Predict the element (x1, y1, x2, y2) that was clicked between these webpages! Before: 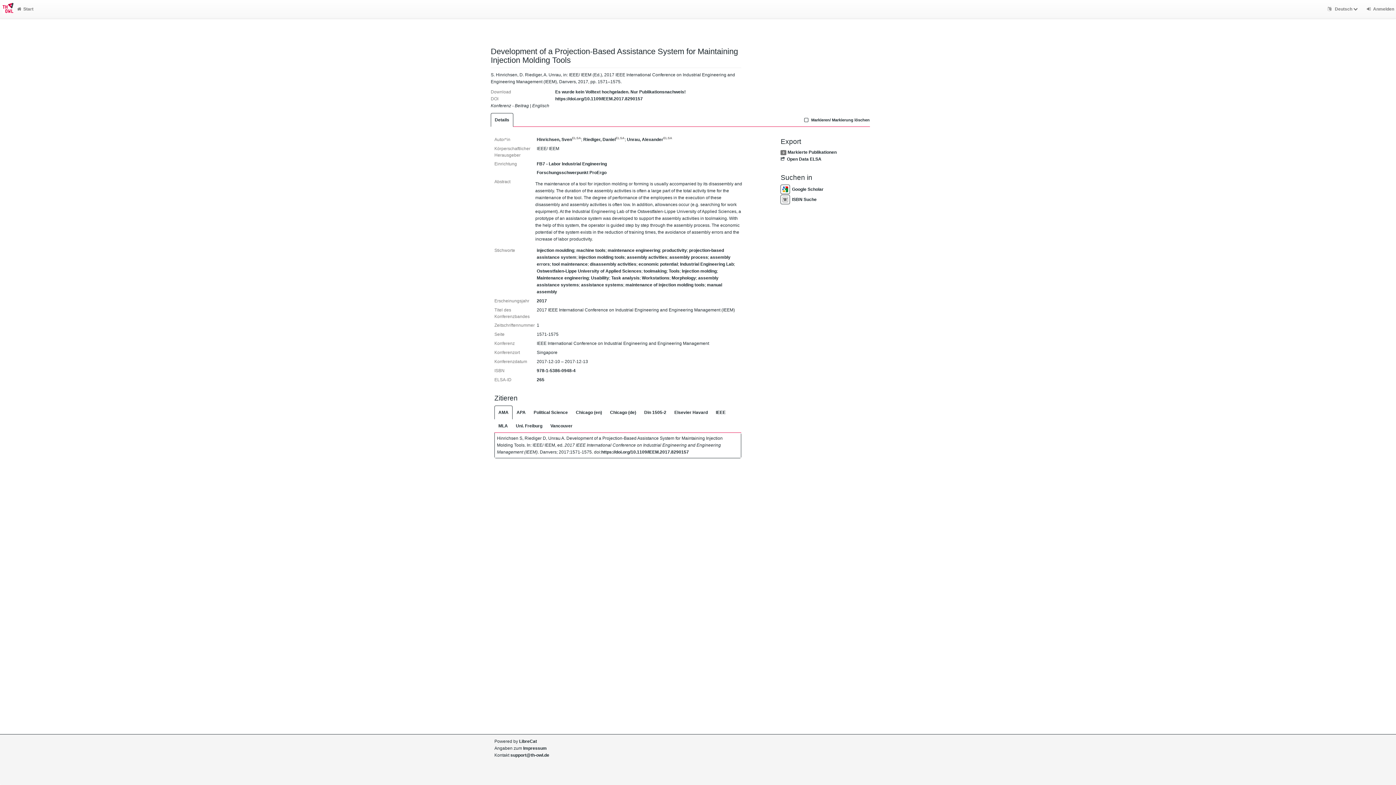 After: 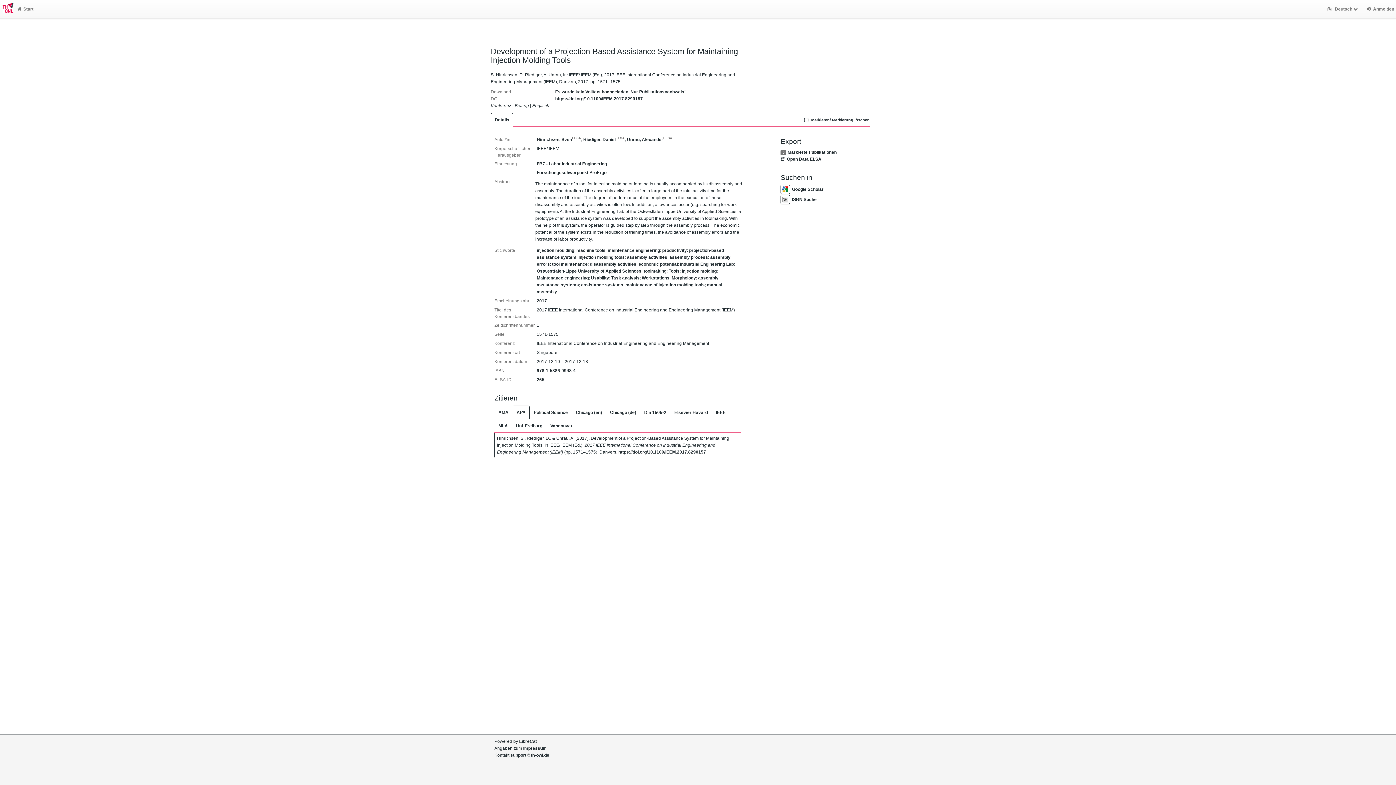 Action: bbox: (512, 405, 529, 419) label: APA